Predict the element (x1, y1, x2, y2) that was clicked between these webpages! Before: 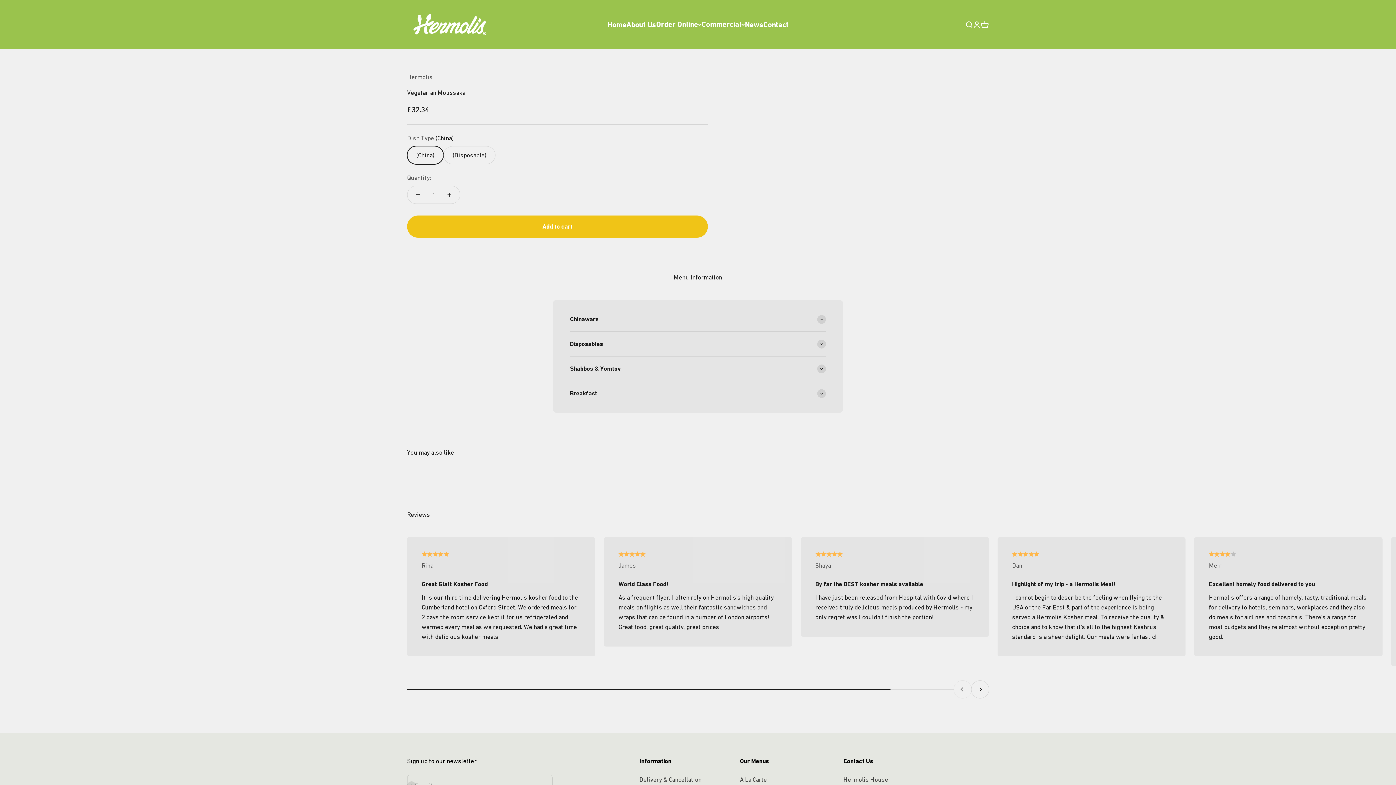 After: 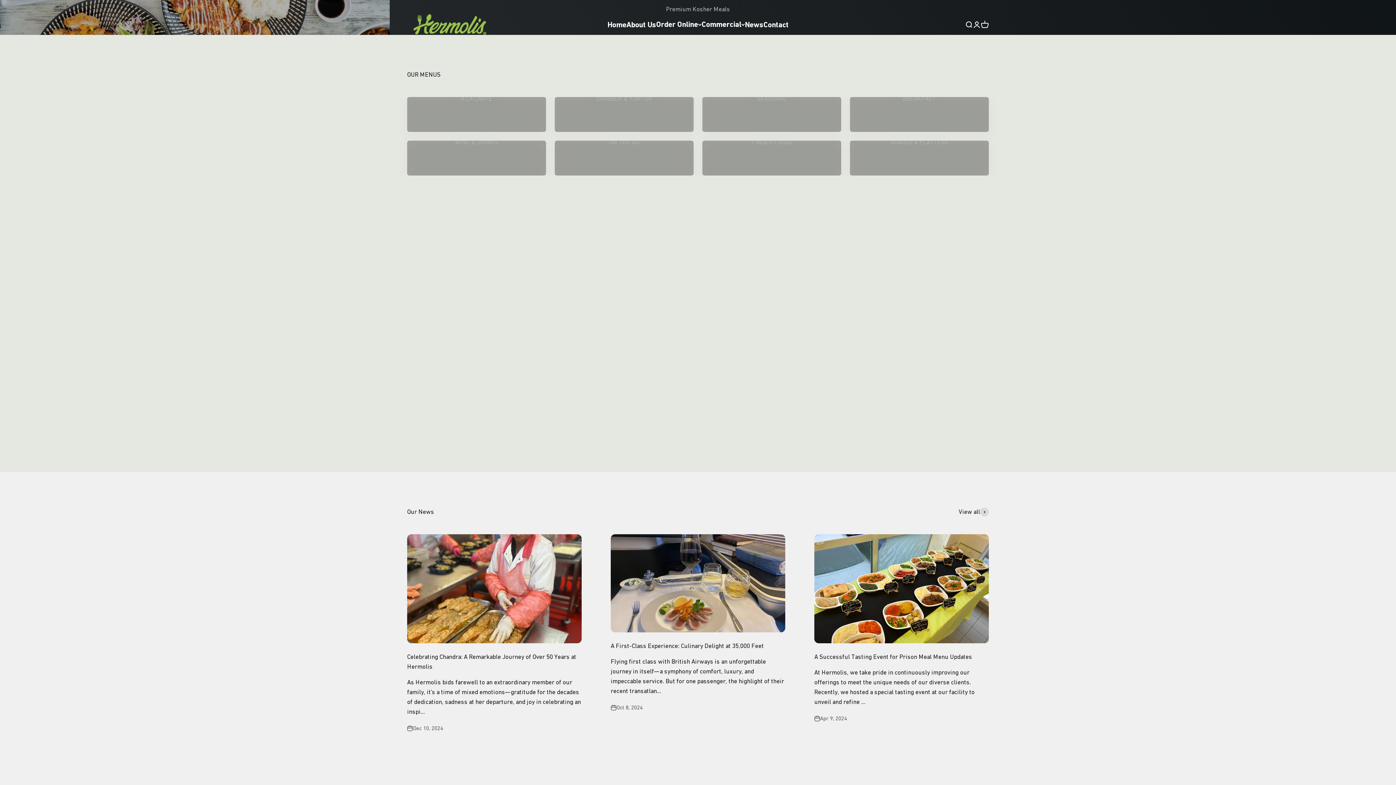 Action: bbox: (407, 8, 492, 40) label: Hermolis